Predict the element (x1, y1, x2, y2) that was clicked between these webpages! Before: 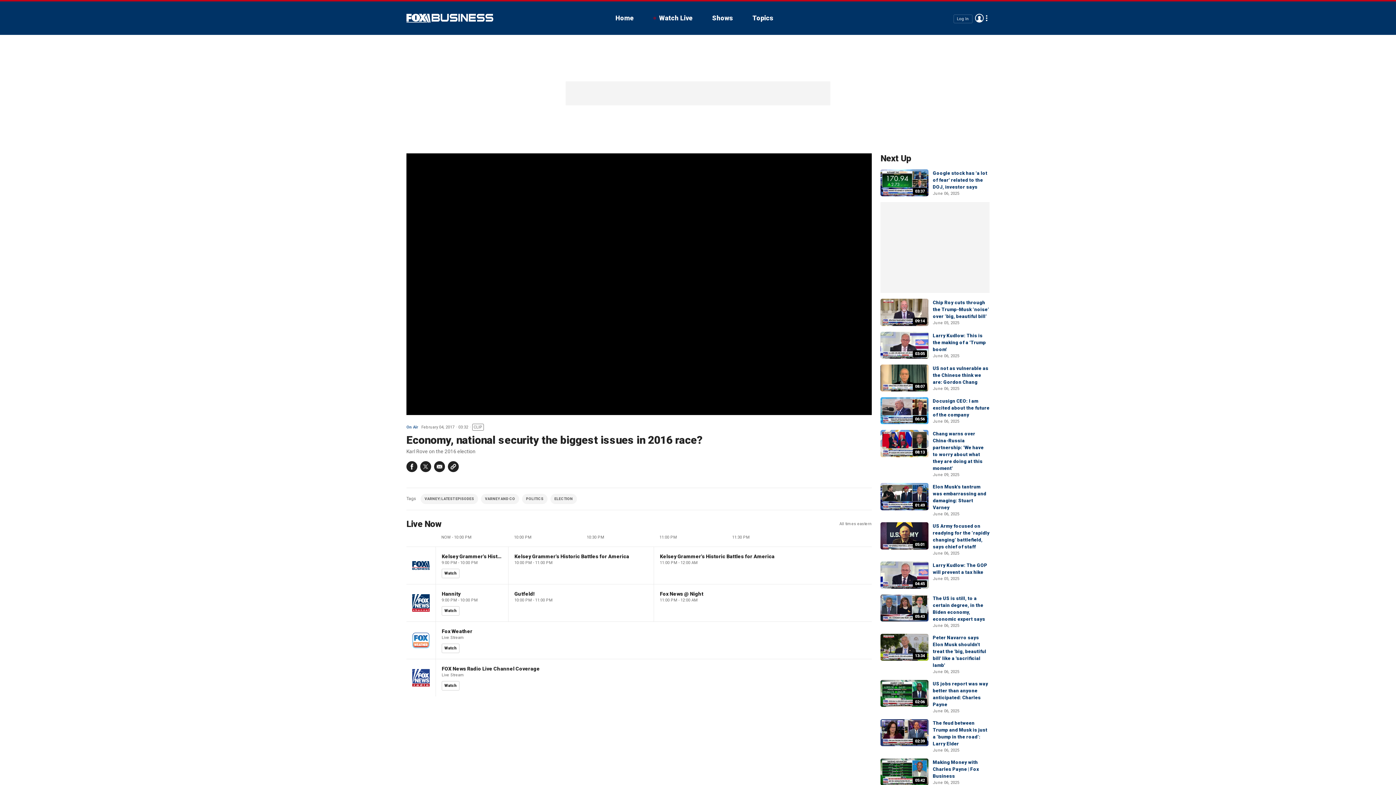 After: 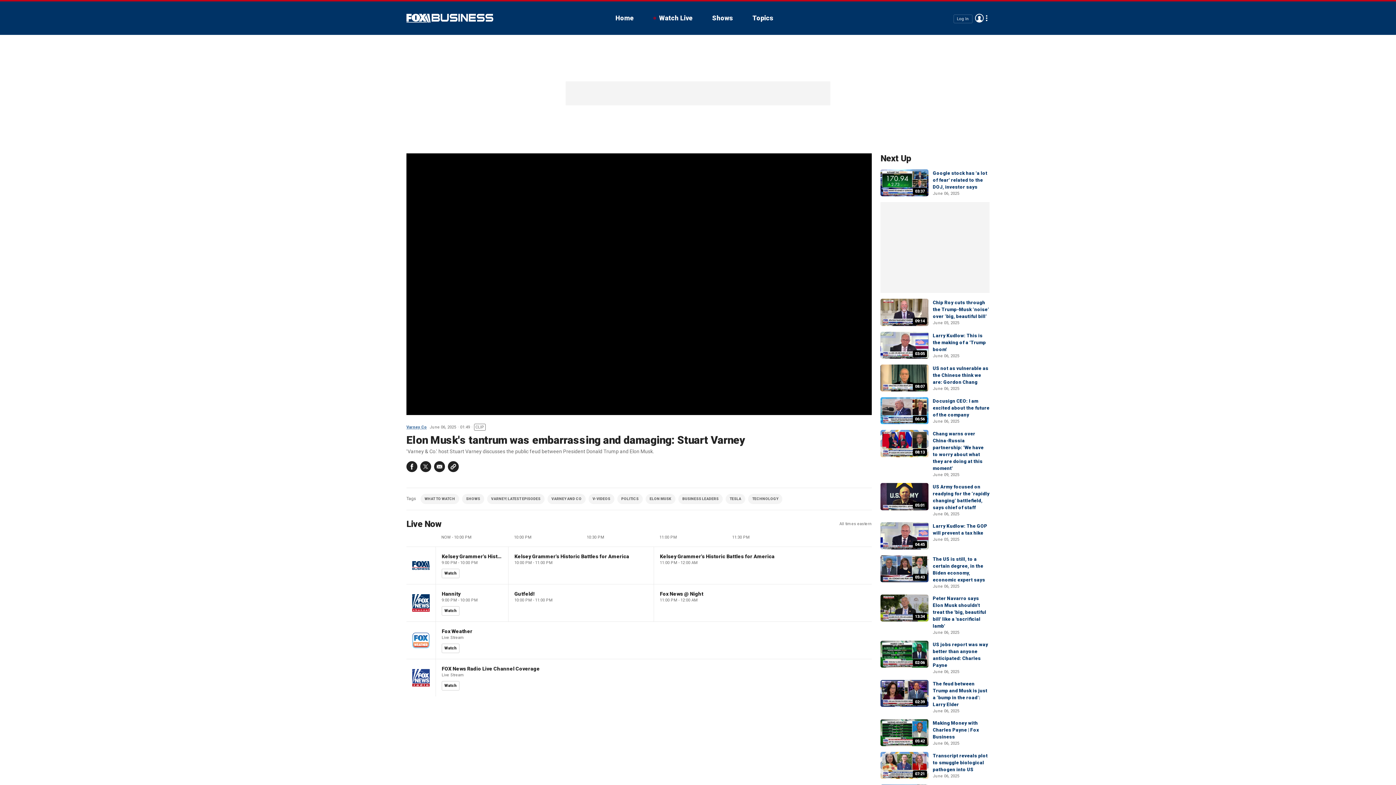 Action: bbox: (880, 483, 928, 510) label: 01:49